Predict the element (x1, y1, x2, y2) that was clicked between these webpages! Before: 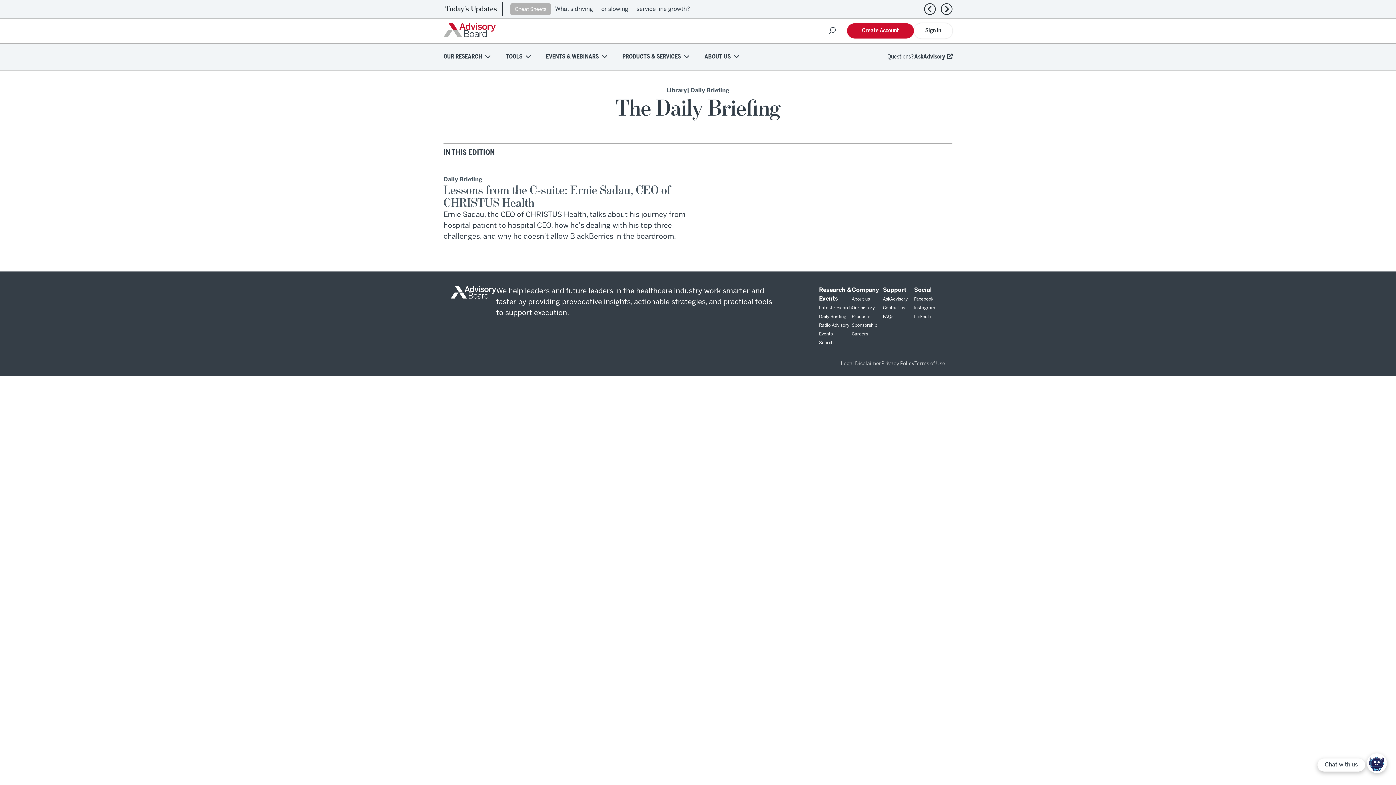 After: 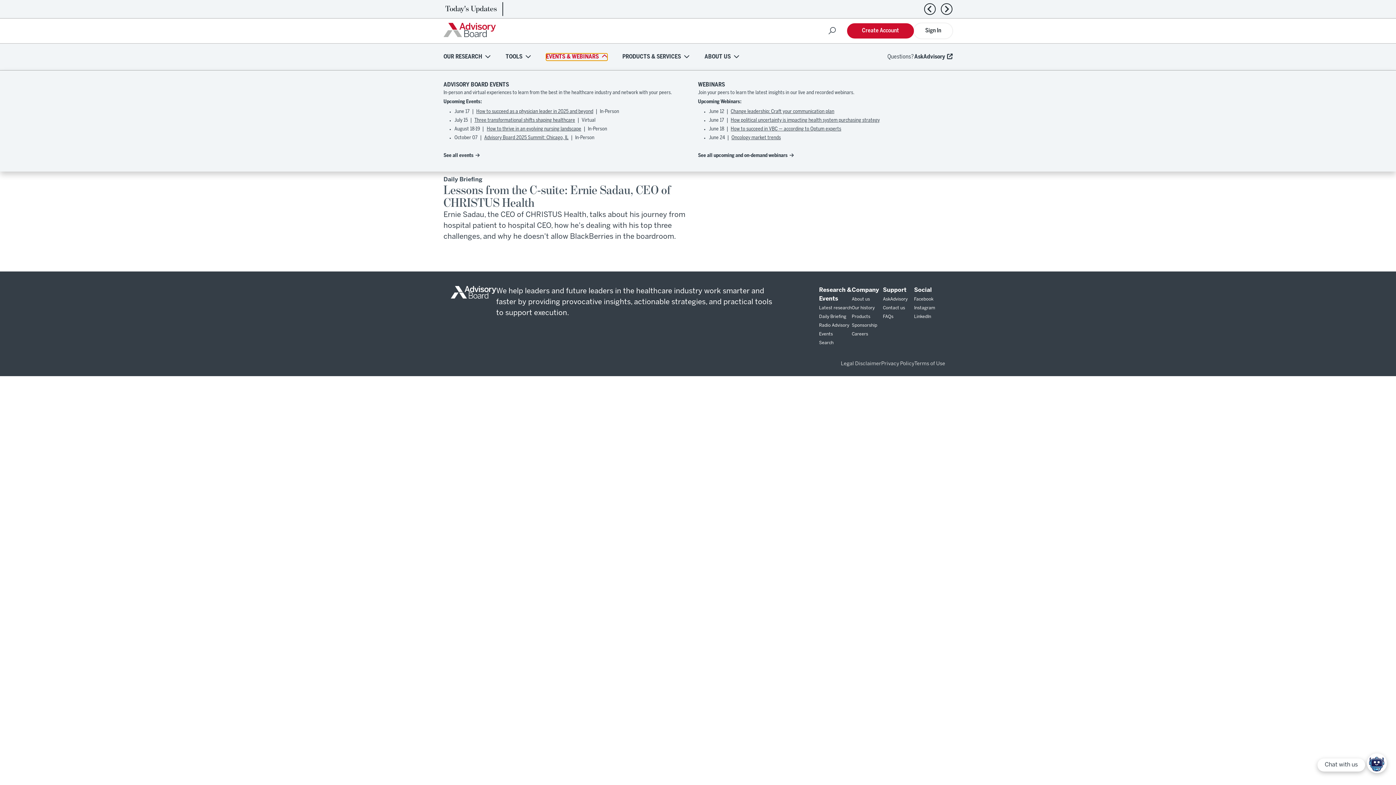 Action: bbox: (546, 53, 607, 60) label: EVENTS & WEBINARS